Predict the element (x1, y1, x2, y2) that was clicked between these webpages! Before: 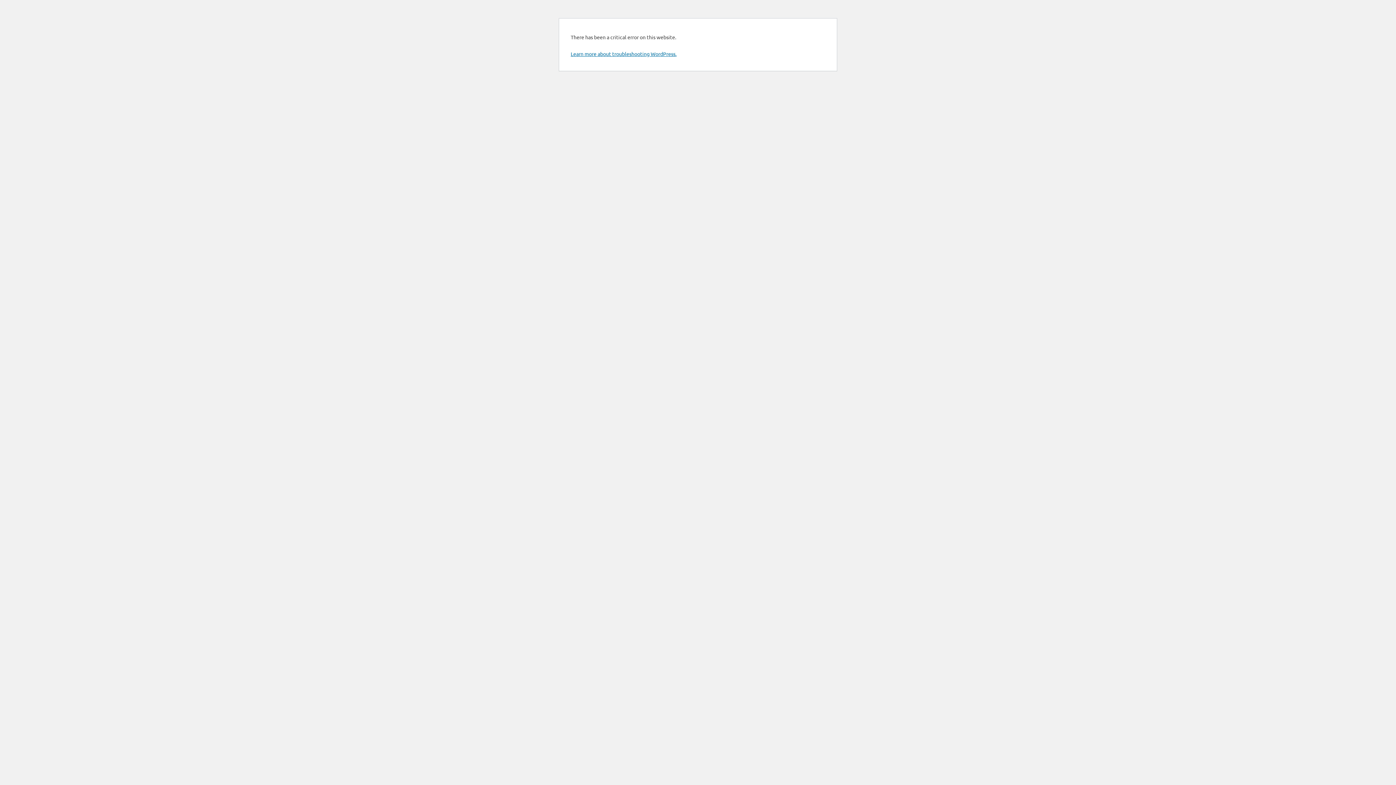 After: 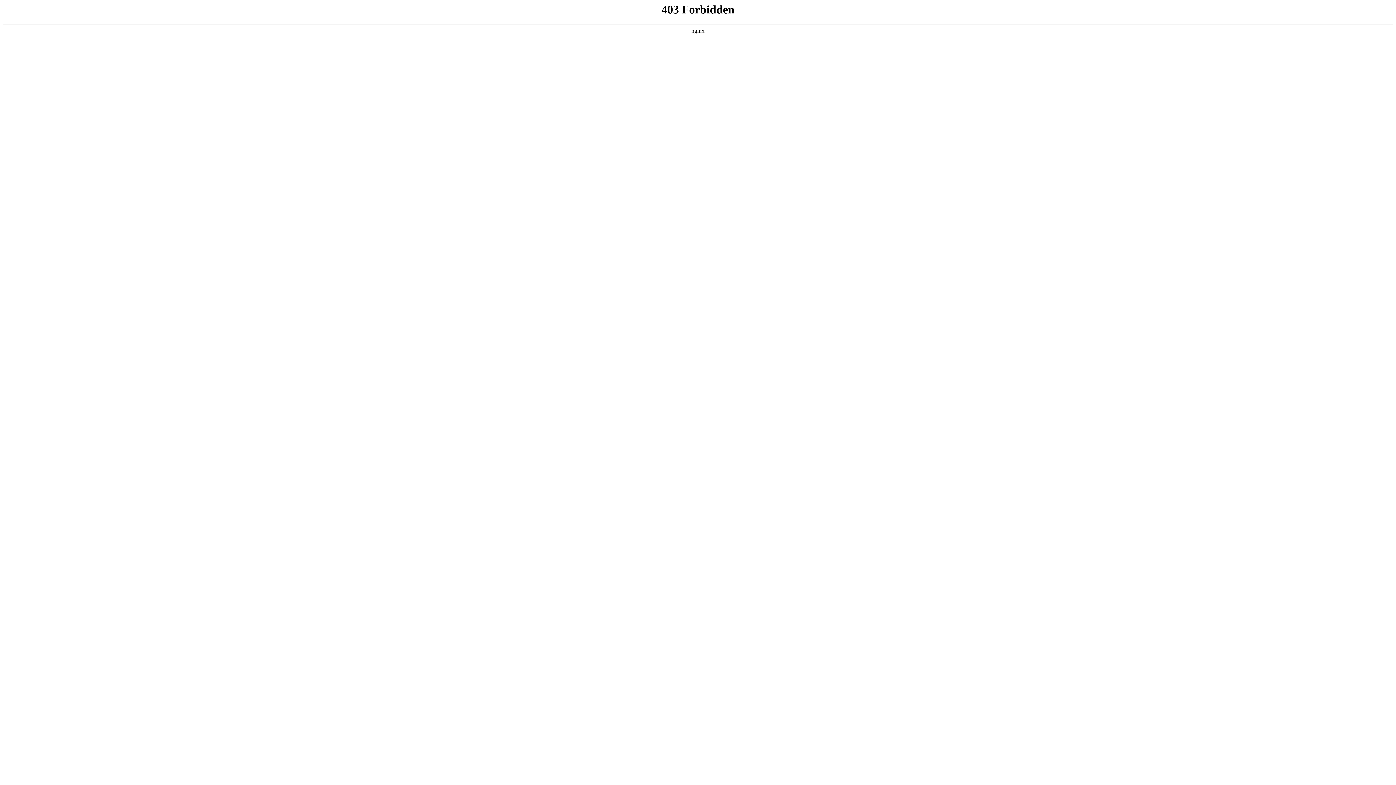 Action: bbox: (570, 50, 676, 57) label: Learn more about troubleshooting WordPress.